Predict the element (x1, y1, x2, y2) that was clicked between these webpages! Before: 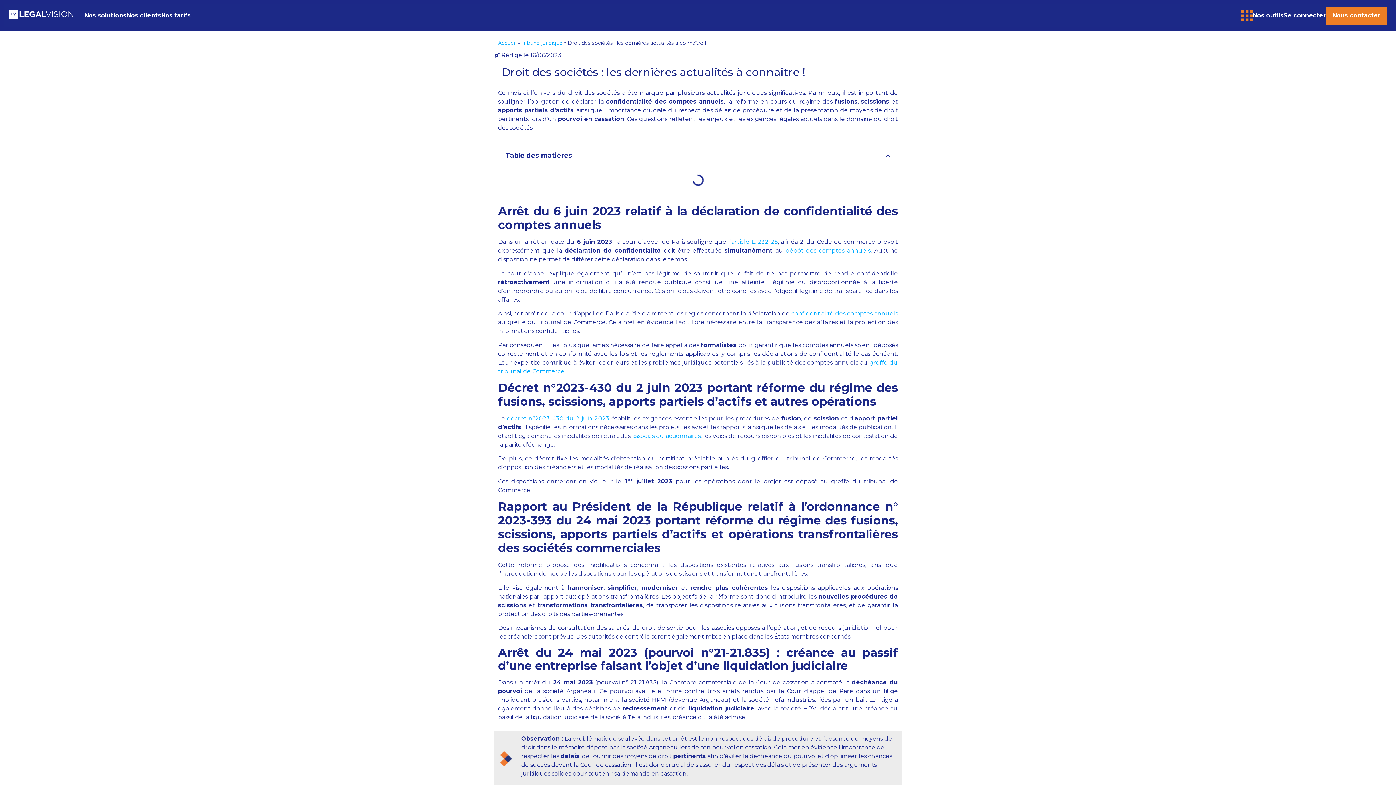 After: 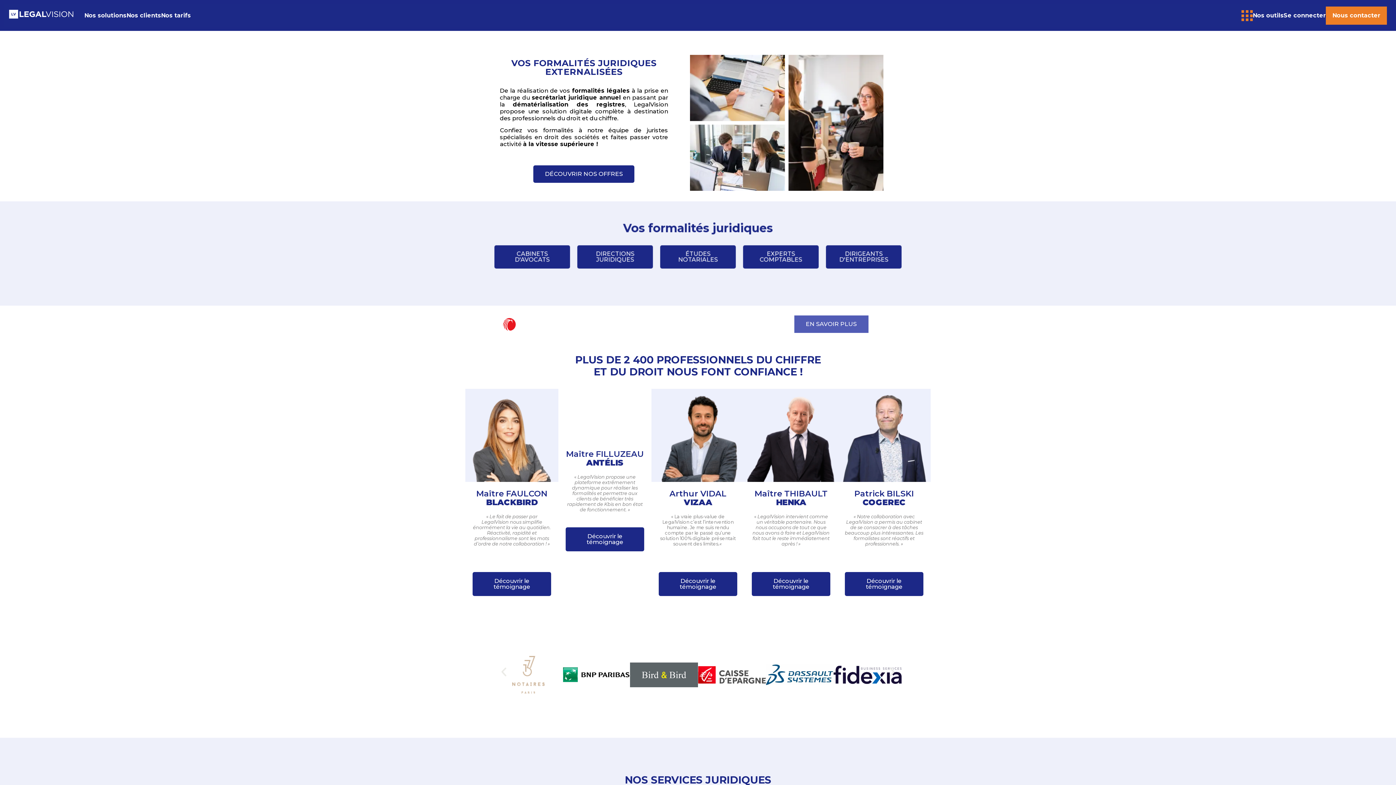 Action: bbox: (498, 40, 516, 45) label: Accueil